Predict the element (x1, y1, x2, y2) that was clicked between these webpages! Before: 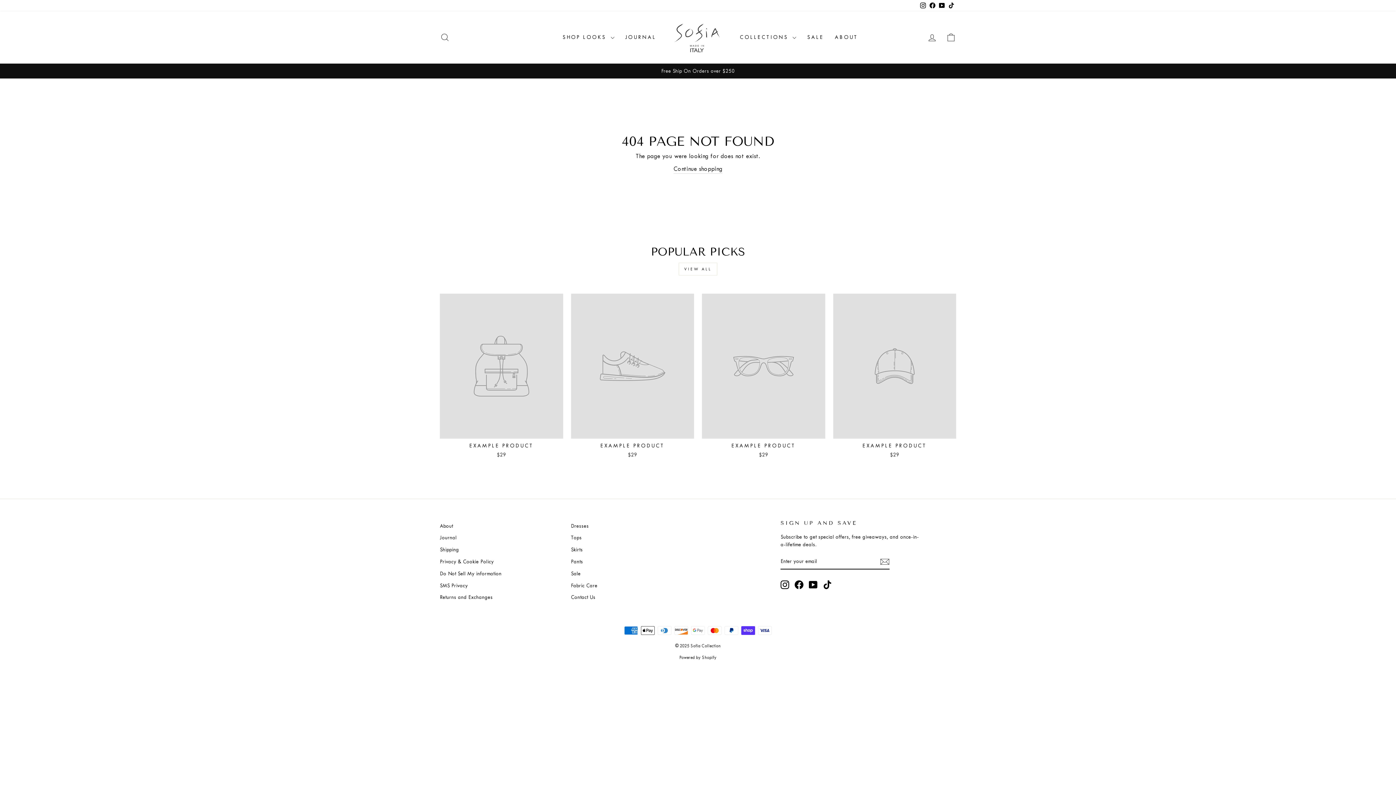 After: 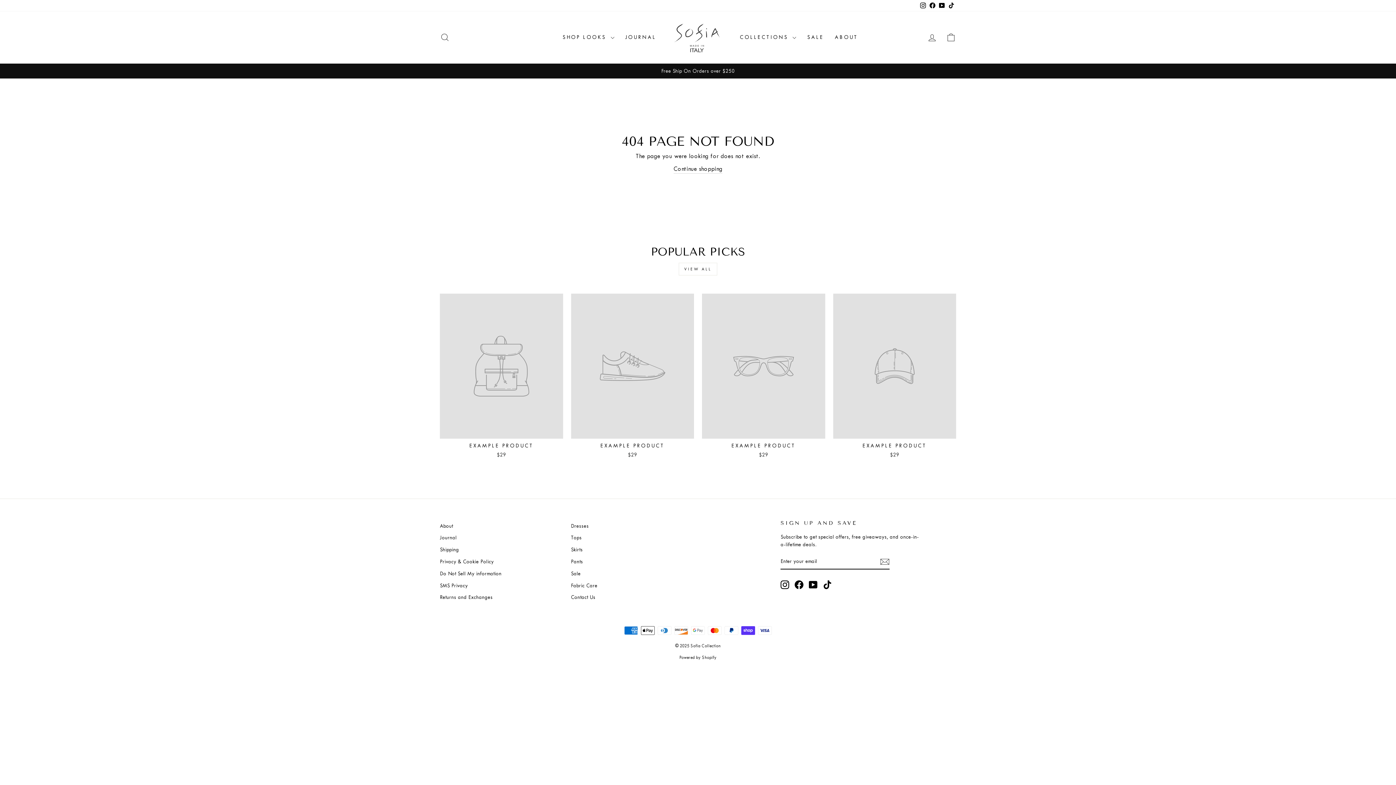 Action: label: TikTok bbox: (823, 580, 832, 589)